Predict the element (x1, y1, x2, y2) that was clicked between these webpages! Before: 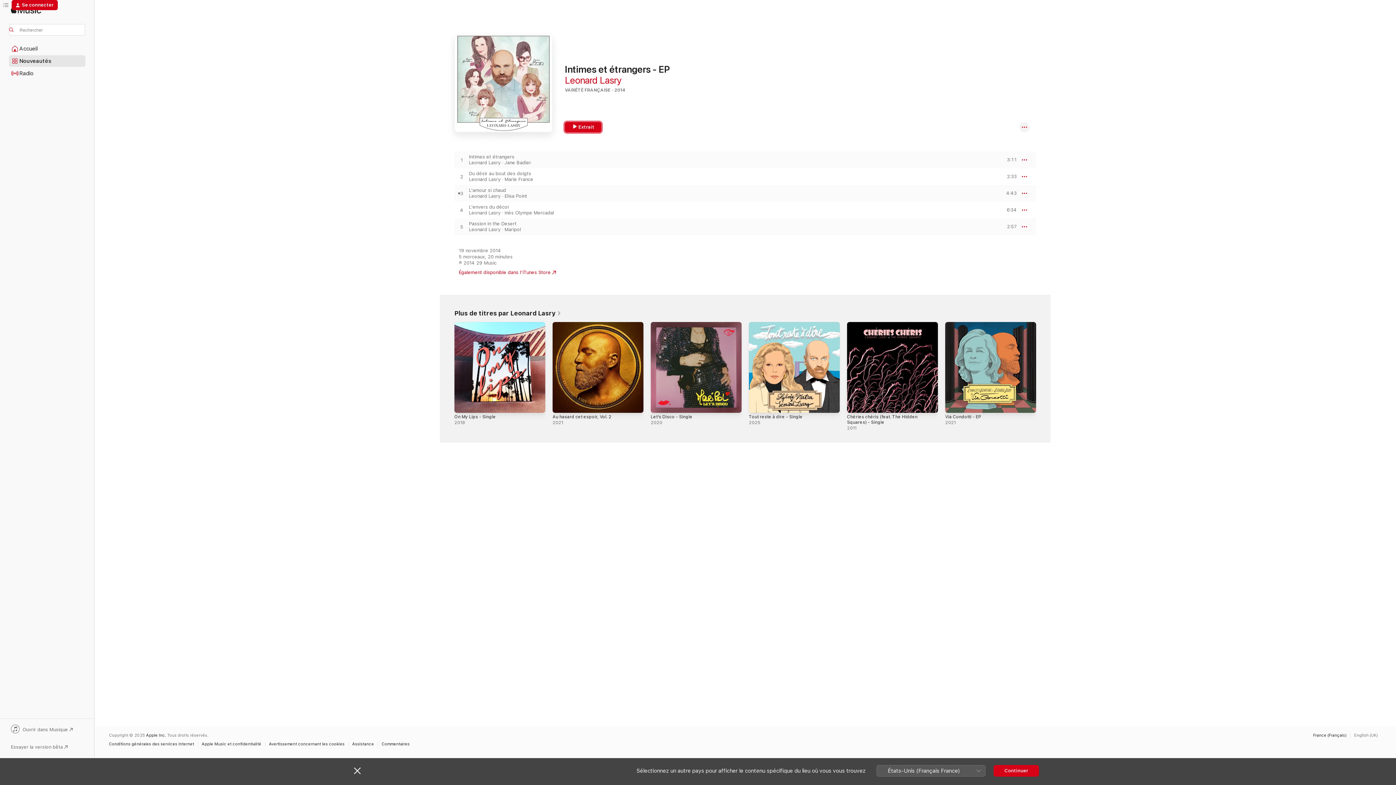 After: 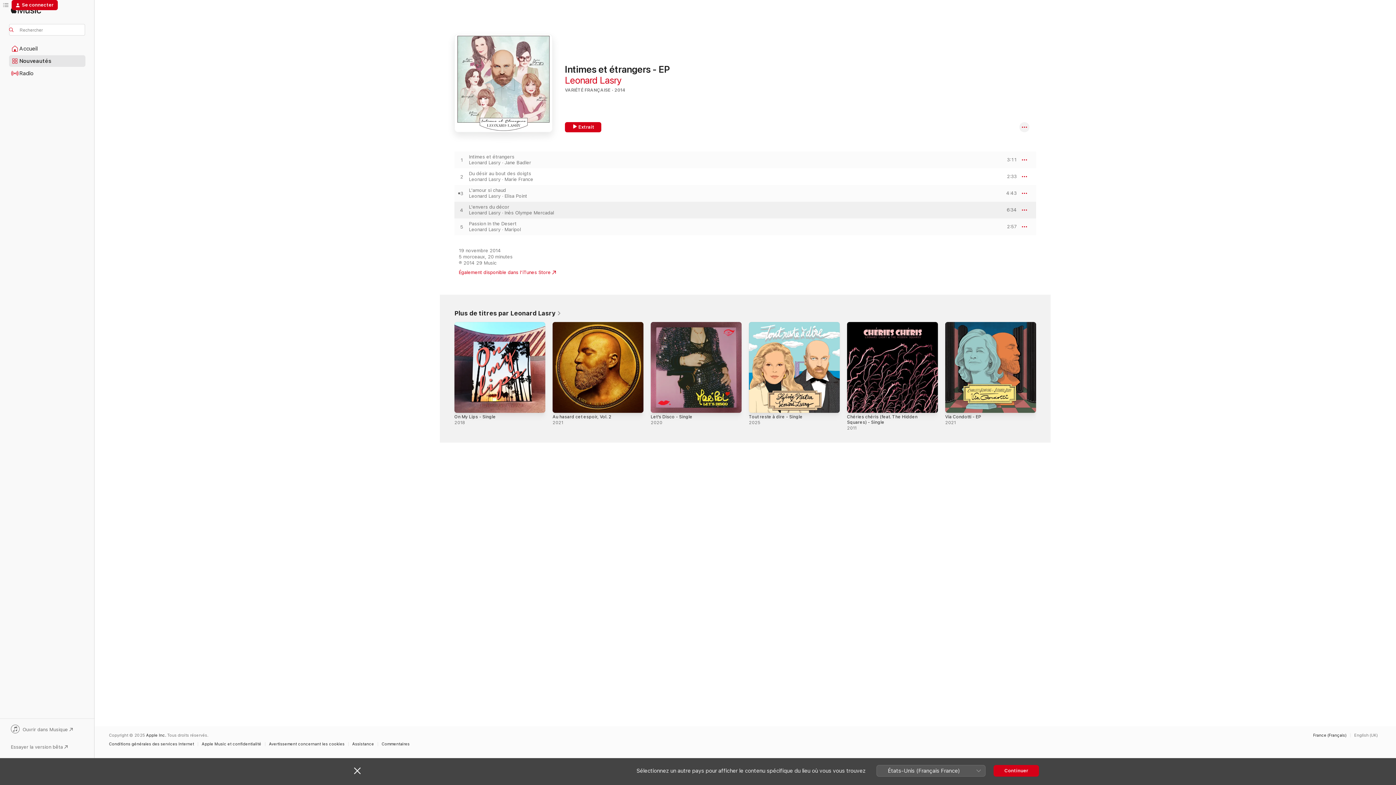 Action: label: EXTRAIT bbox: (1000, 207, 1017, 212)